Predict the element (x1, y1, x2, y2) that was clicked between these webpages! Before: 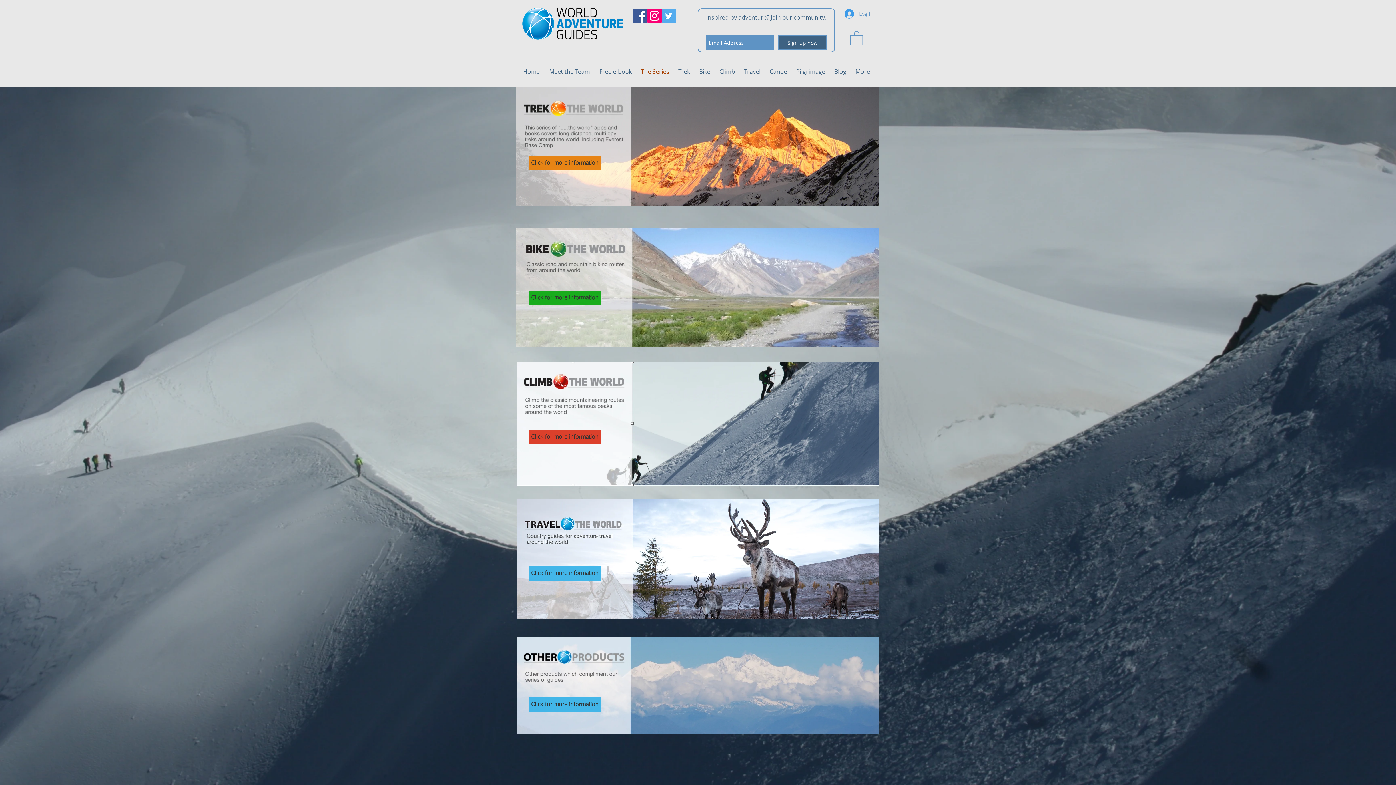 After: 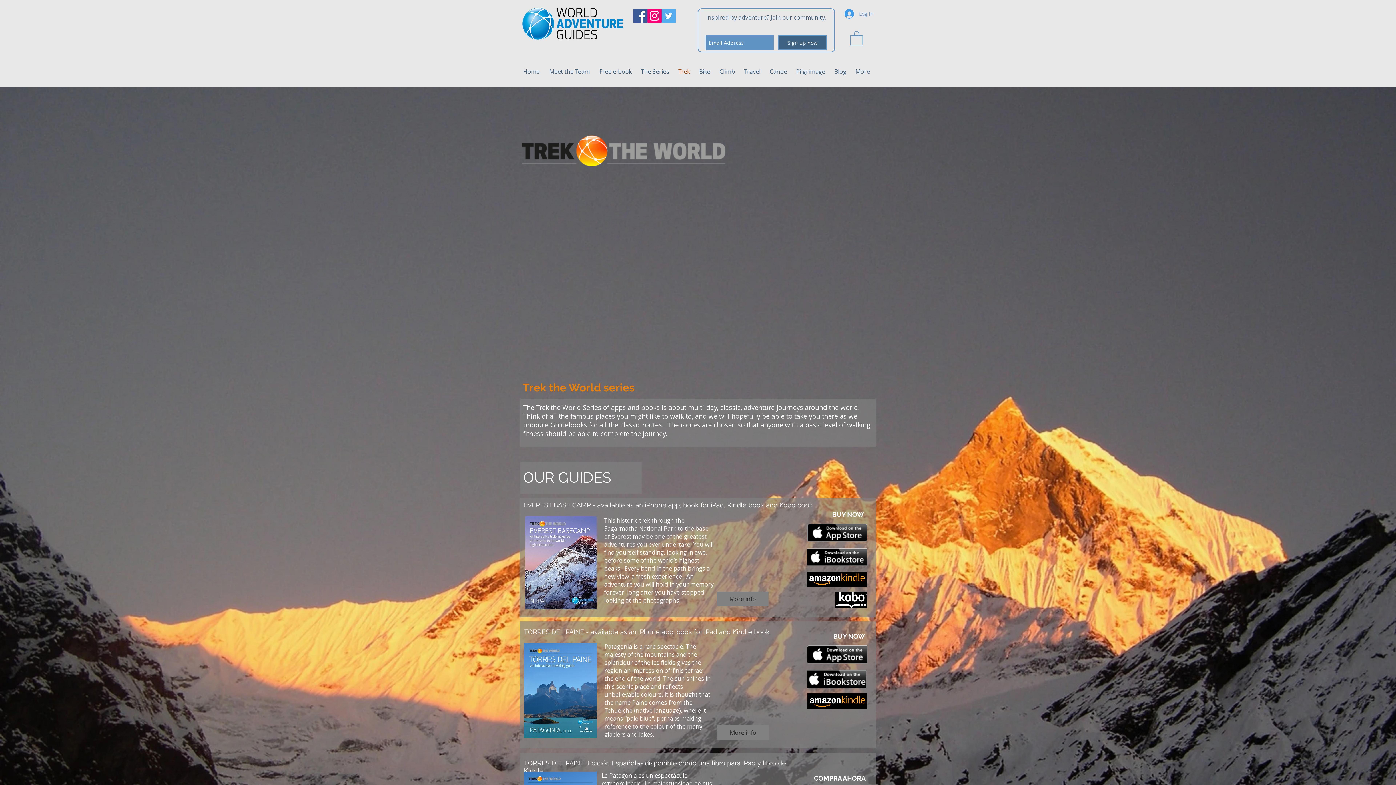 Action: label: Click for more information bbox: (529, 155, 600, 170)